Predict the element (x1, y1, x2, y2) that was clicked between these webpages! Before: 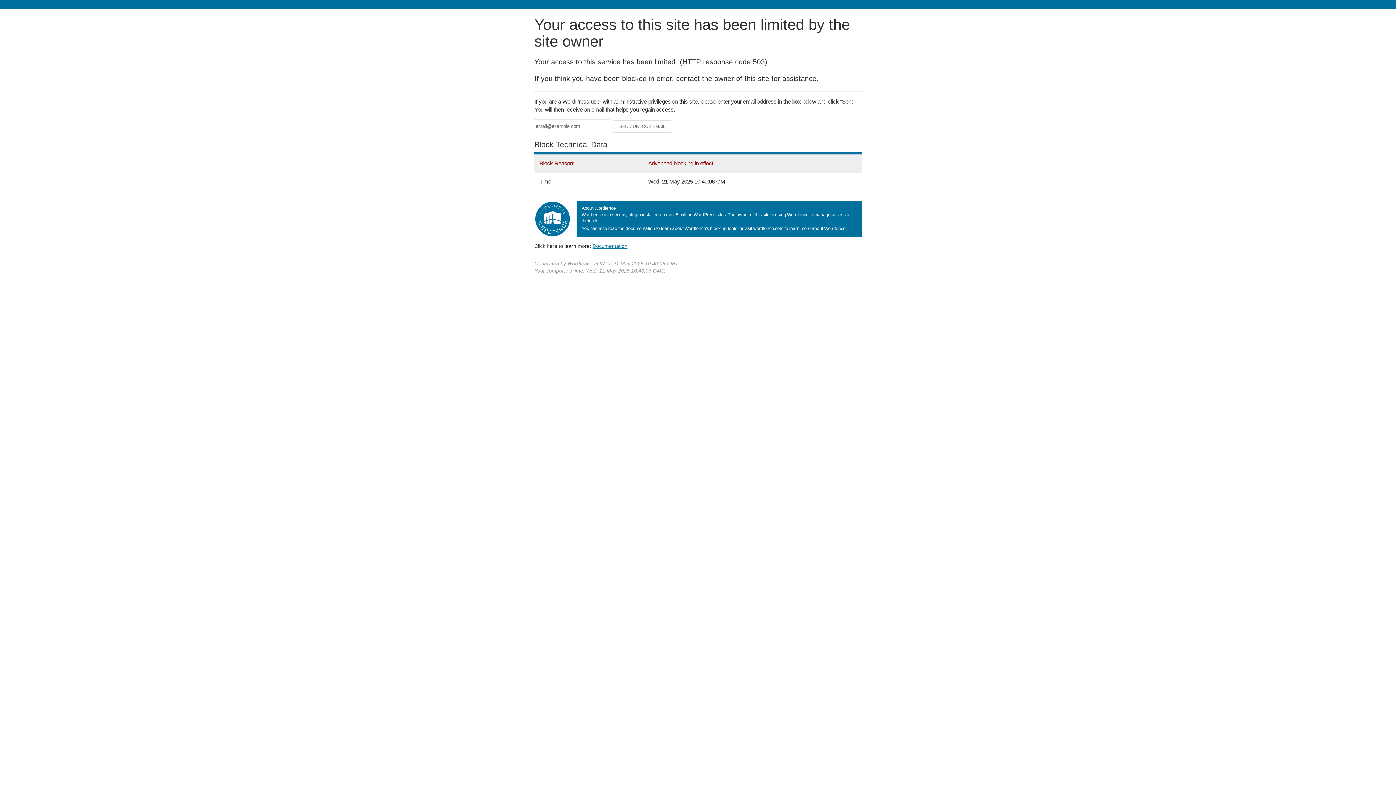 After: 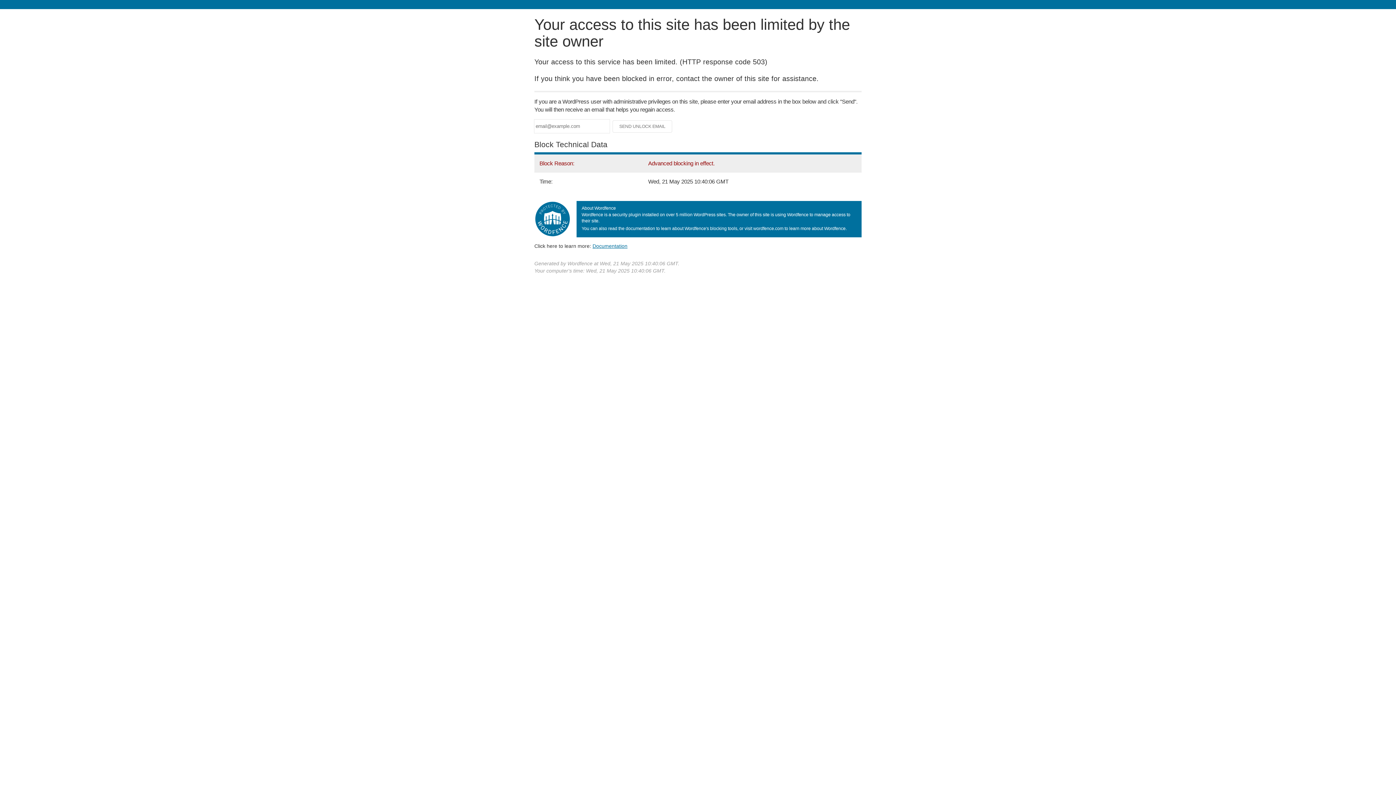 Action: bbox: (592, 243, 627, 248) label: Documentation